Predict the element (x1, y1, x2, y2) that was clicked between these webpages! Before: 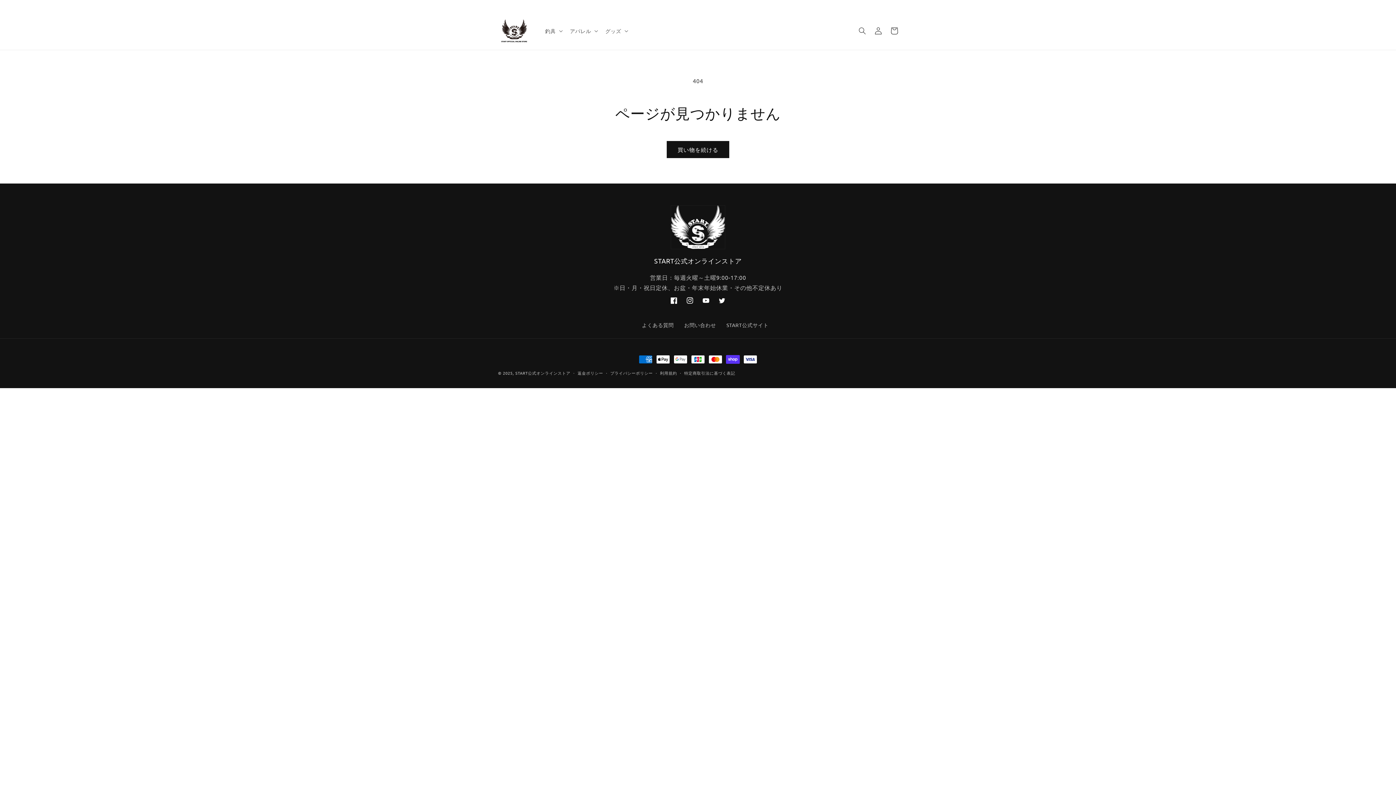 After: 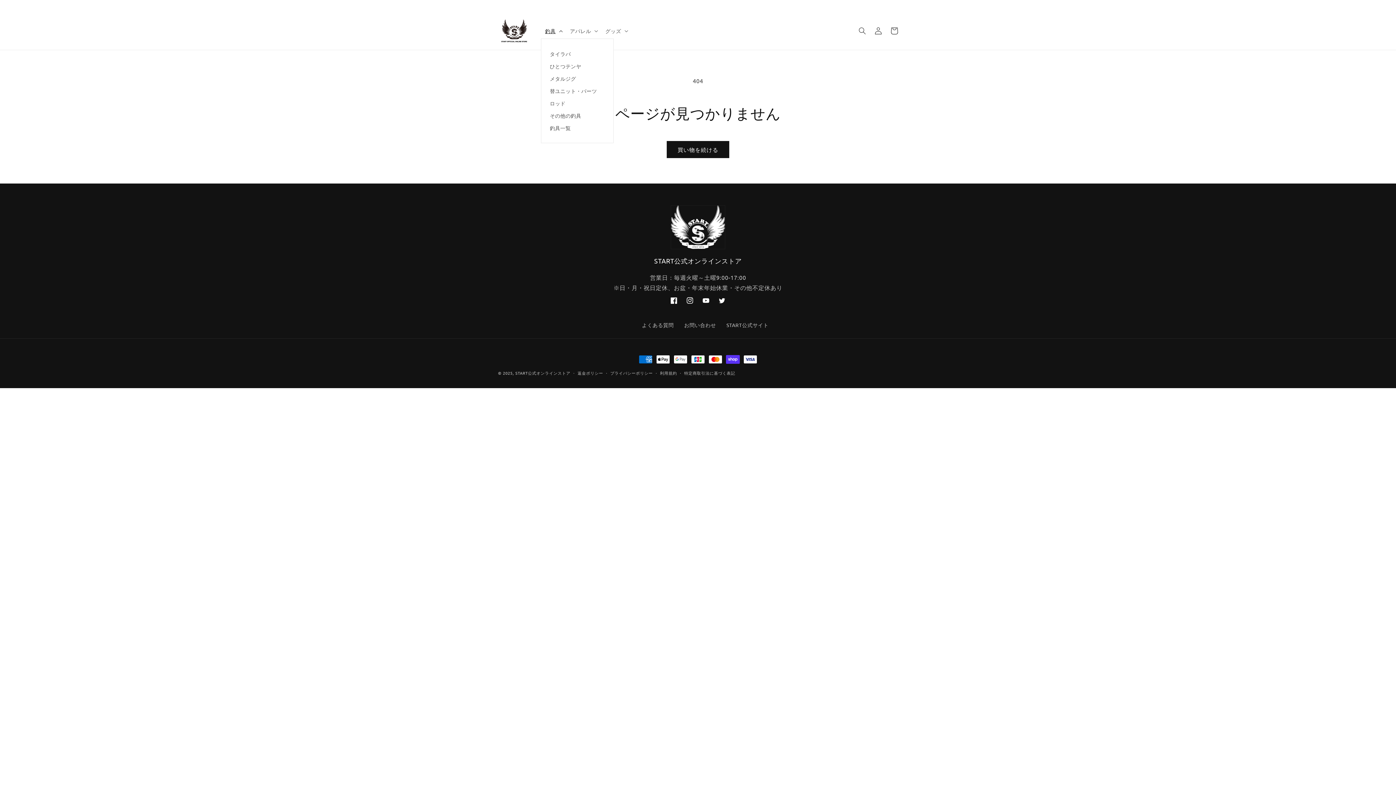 Action: label: 釣具 bbox: (540, 23, 565, 38)